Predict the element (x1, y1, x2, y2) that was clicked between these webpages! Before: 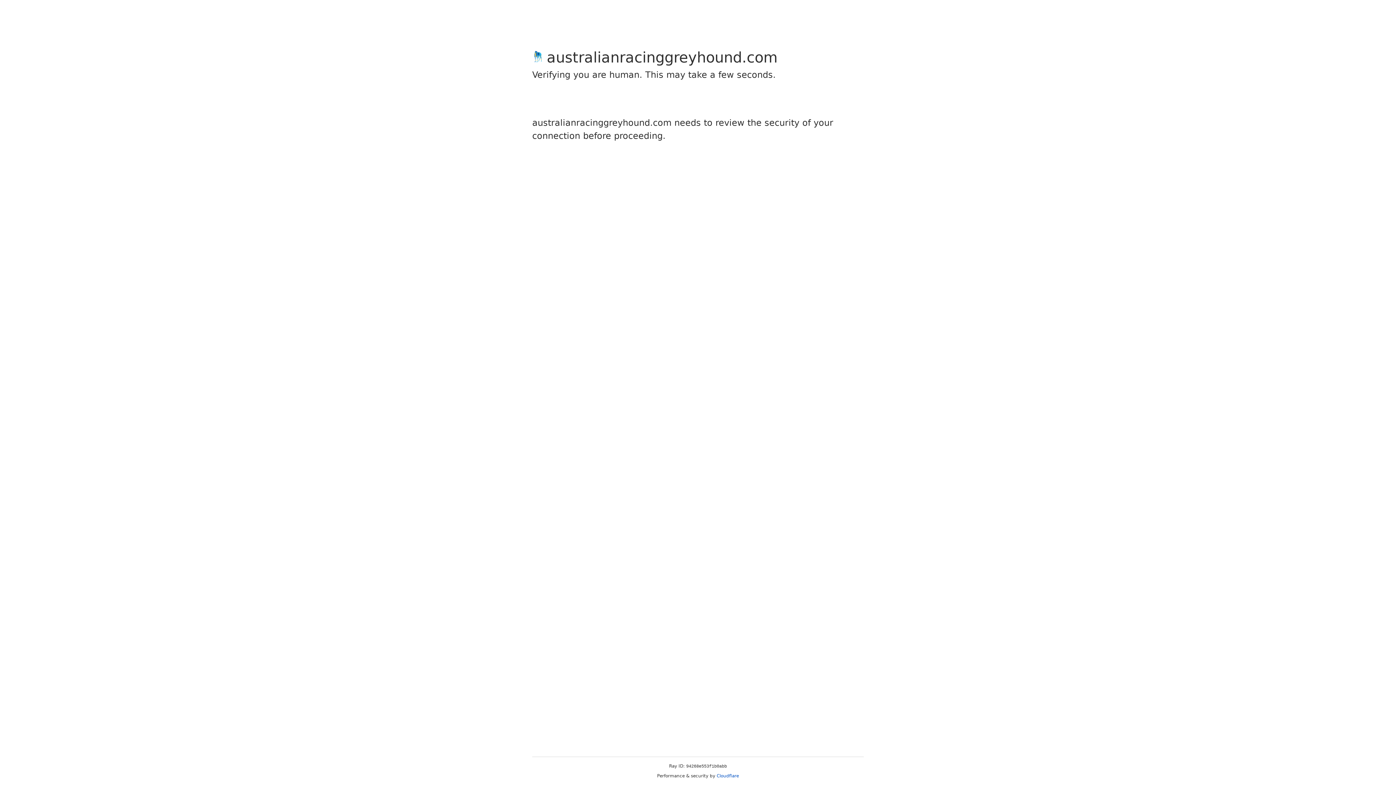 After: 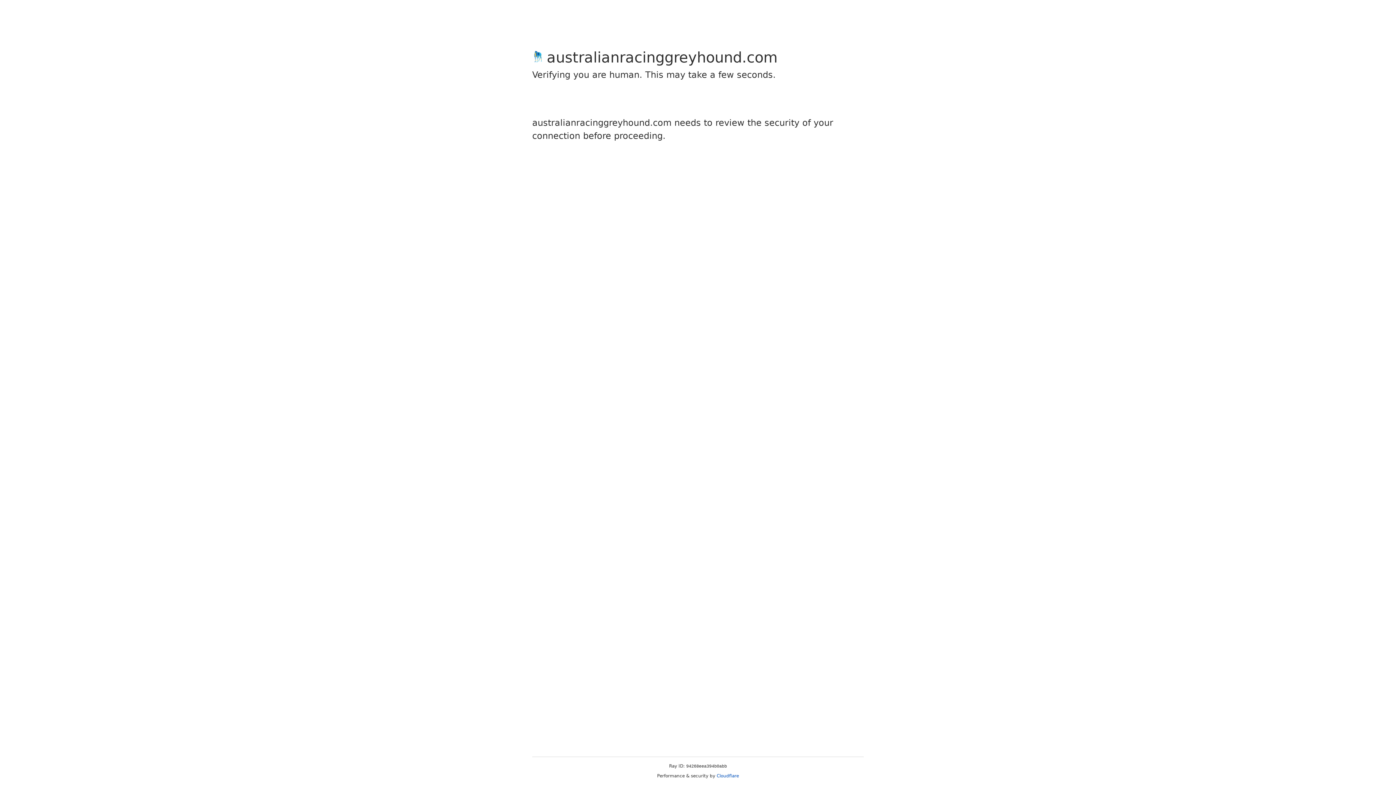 Action: bbox: (716, 773, 739, 778) label: Cloudflare